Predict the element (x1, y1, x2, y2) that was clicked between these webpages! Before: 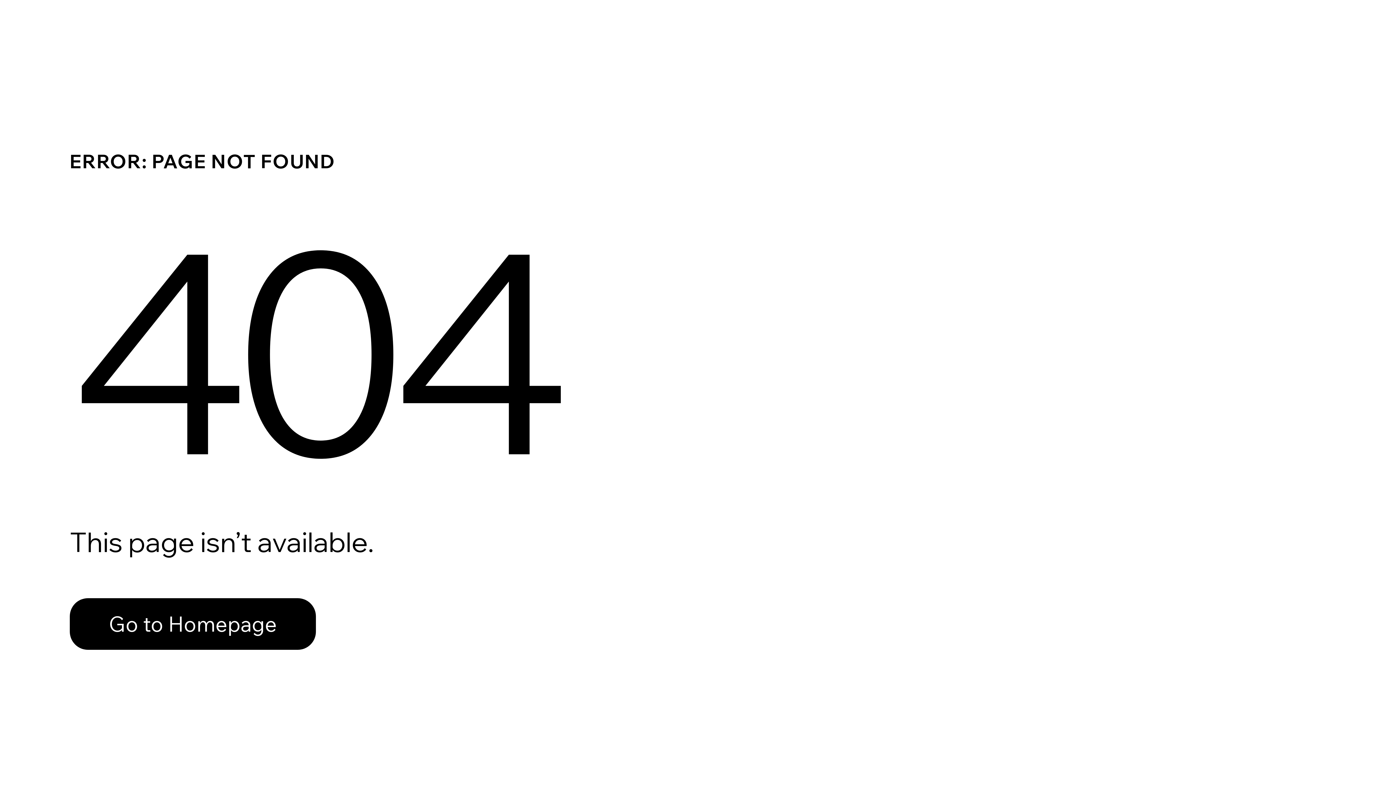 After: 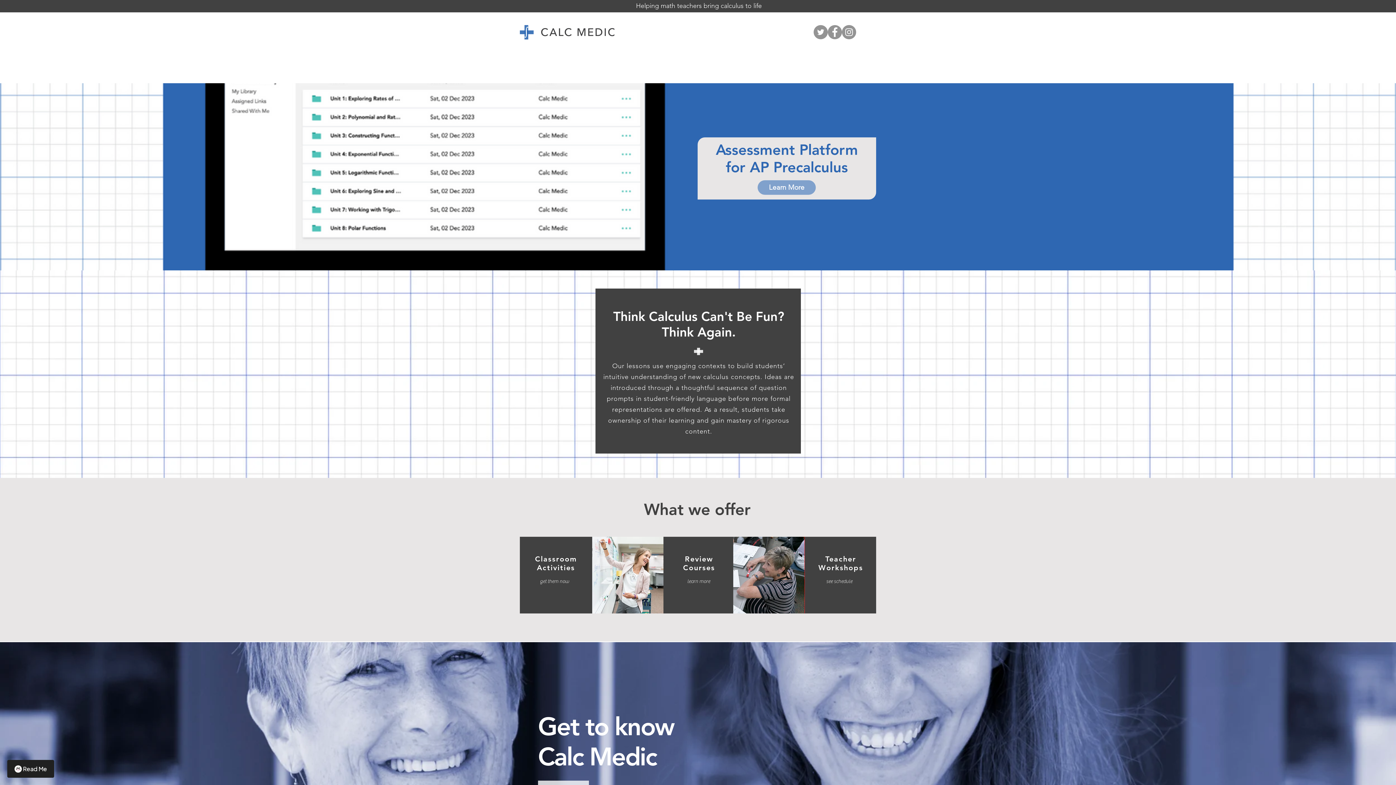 Action: label: Go to Homepage bbox: (69, 582, 768, 659)